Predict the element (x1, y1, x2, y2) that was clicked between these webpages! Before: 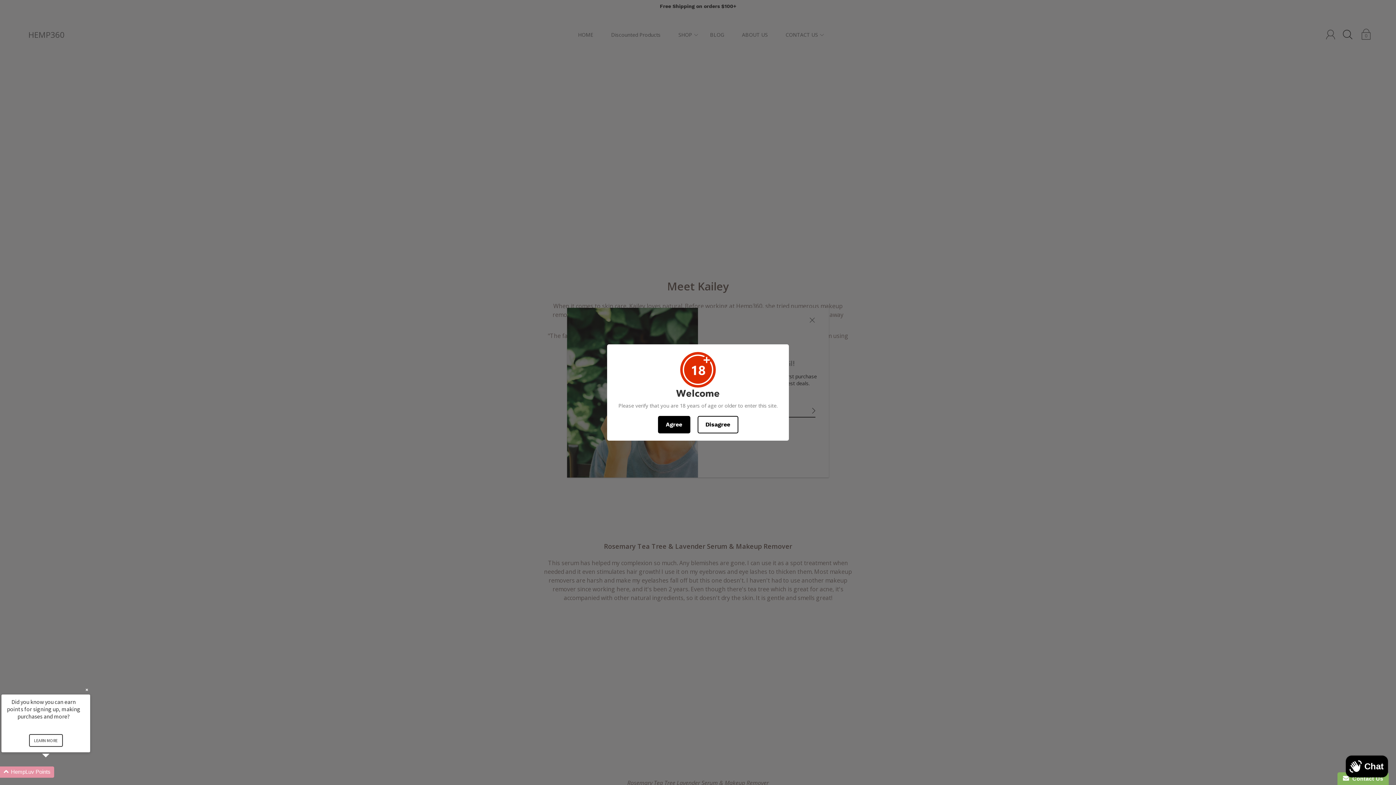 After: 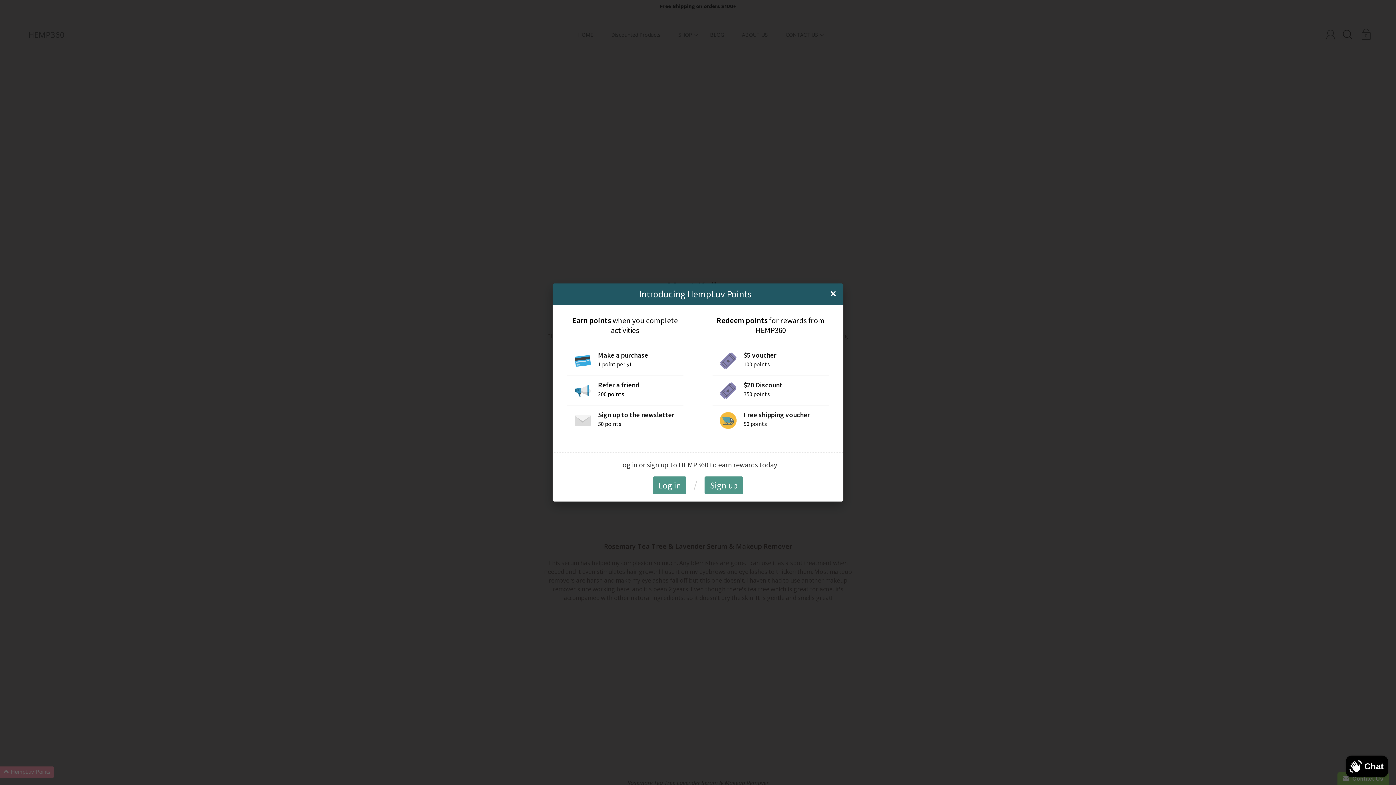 Action: label: LEARN MORE bbox: (26, 734, 65, 747)